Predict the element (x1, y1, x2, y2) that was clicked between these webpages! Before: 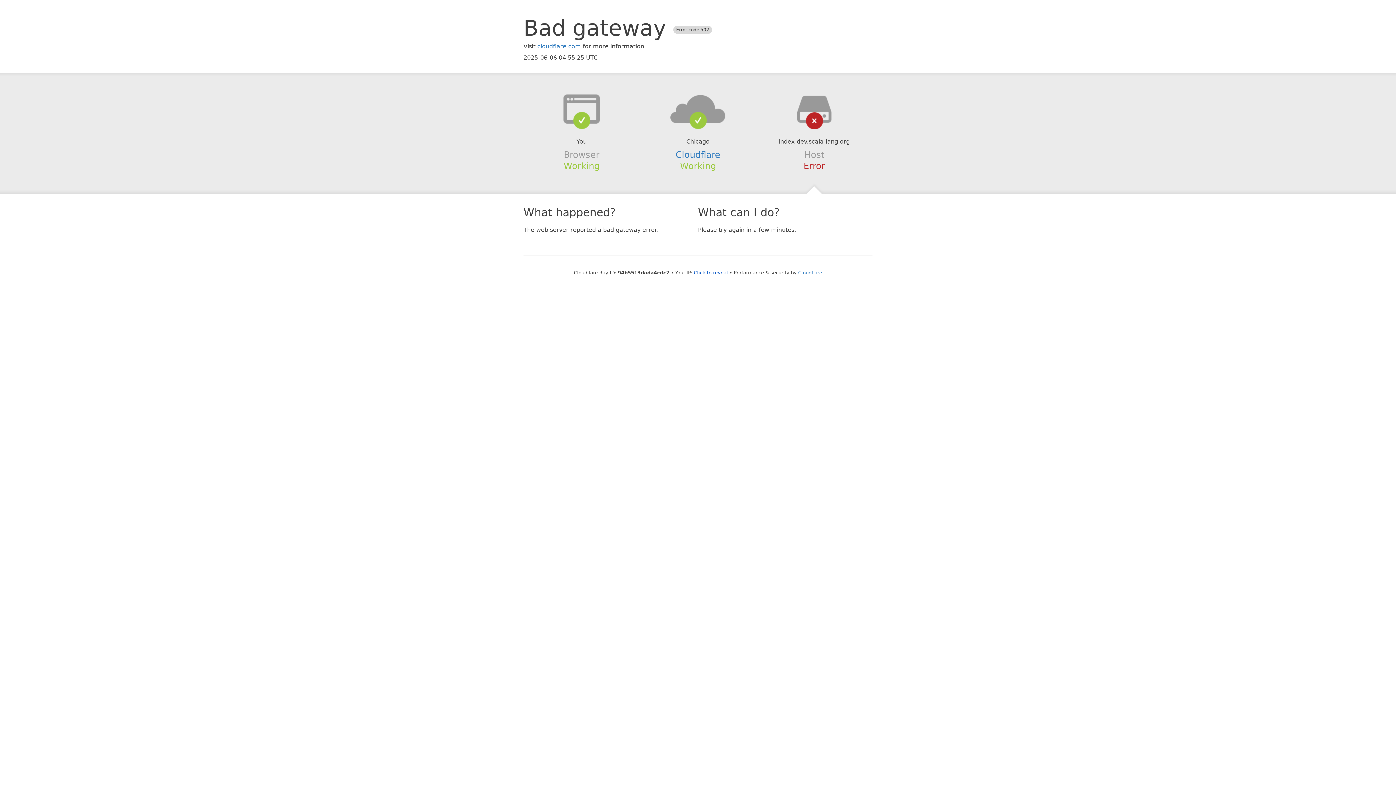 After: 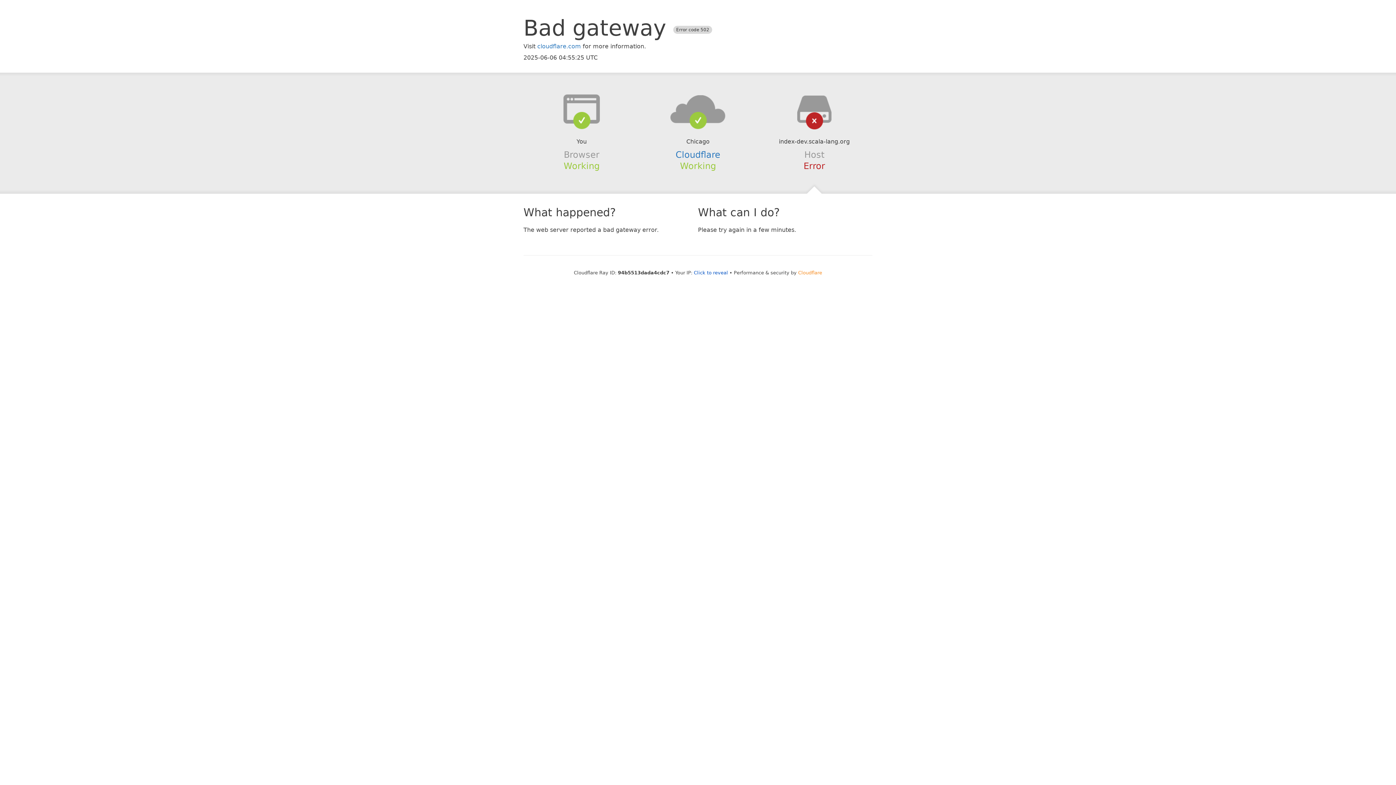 Action: label: Cloudflare bbox: (798, 270, 822, 275)